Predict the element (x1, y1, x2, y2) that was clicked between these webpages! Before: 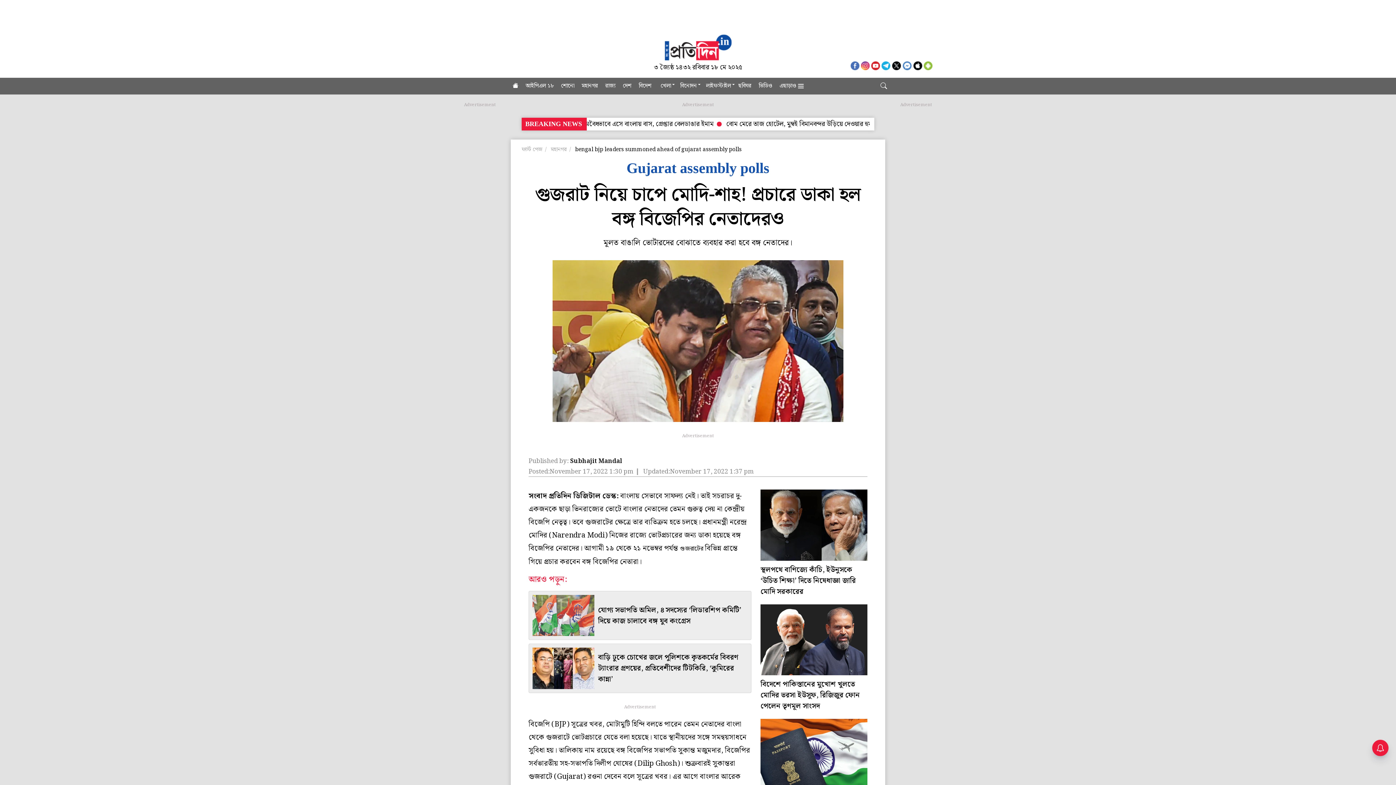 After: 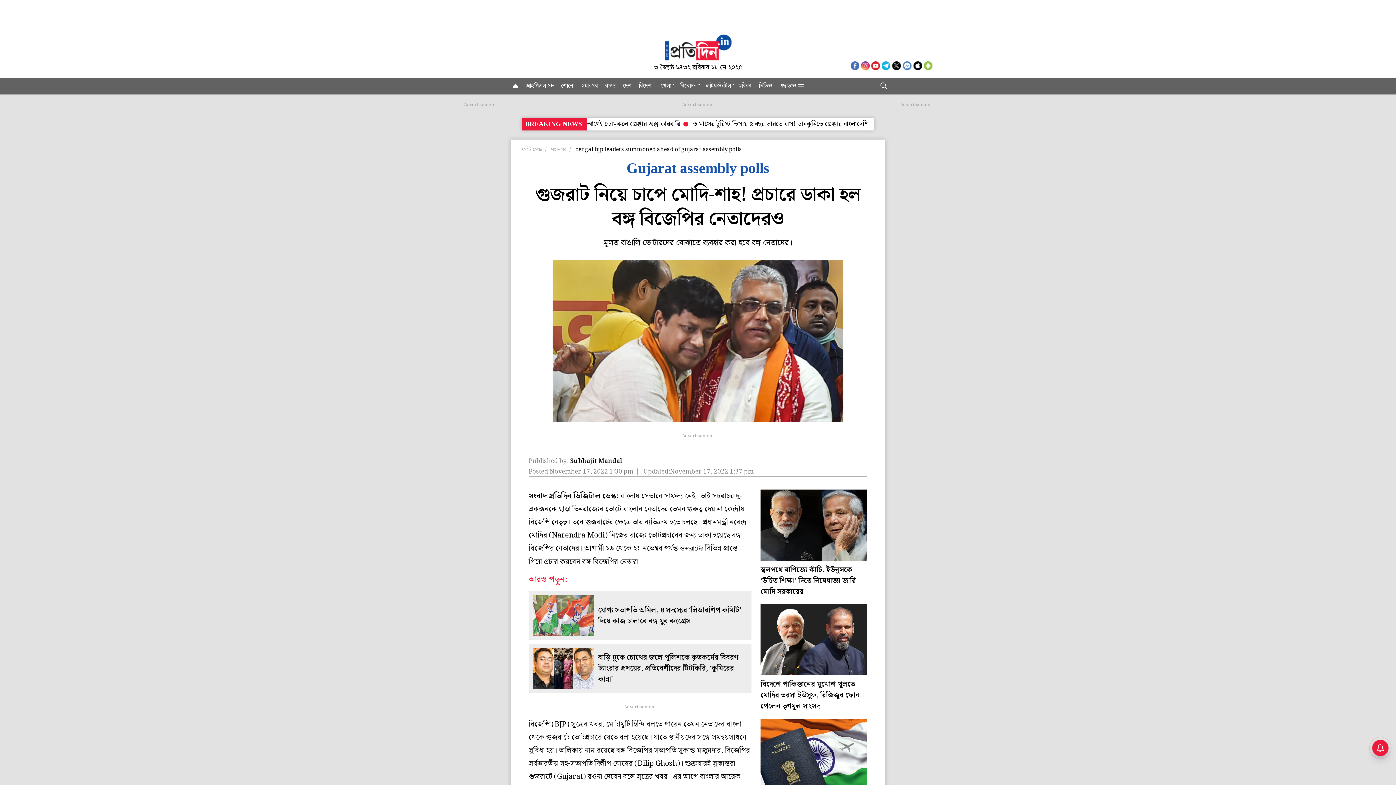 Action: bbox: (861, 60, 869, 70)